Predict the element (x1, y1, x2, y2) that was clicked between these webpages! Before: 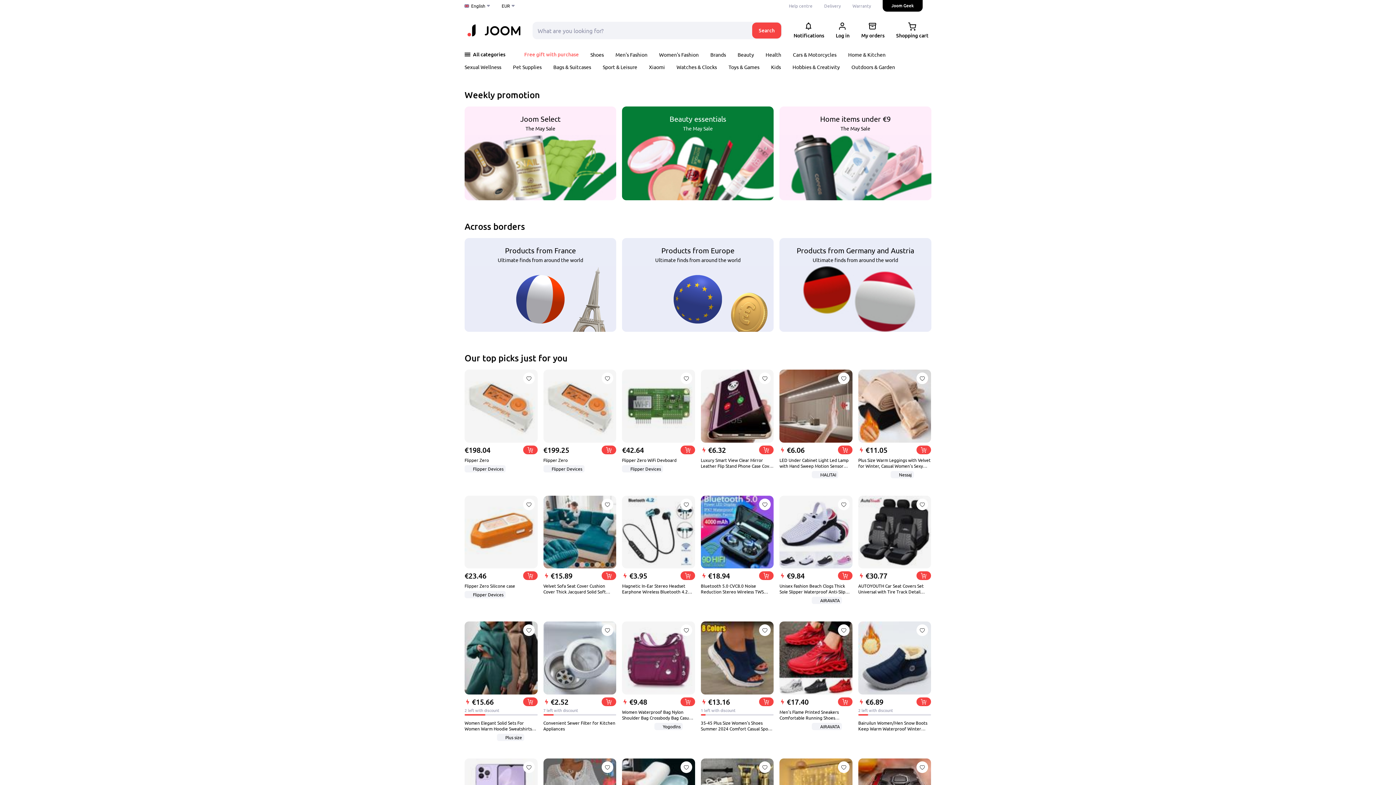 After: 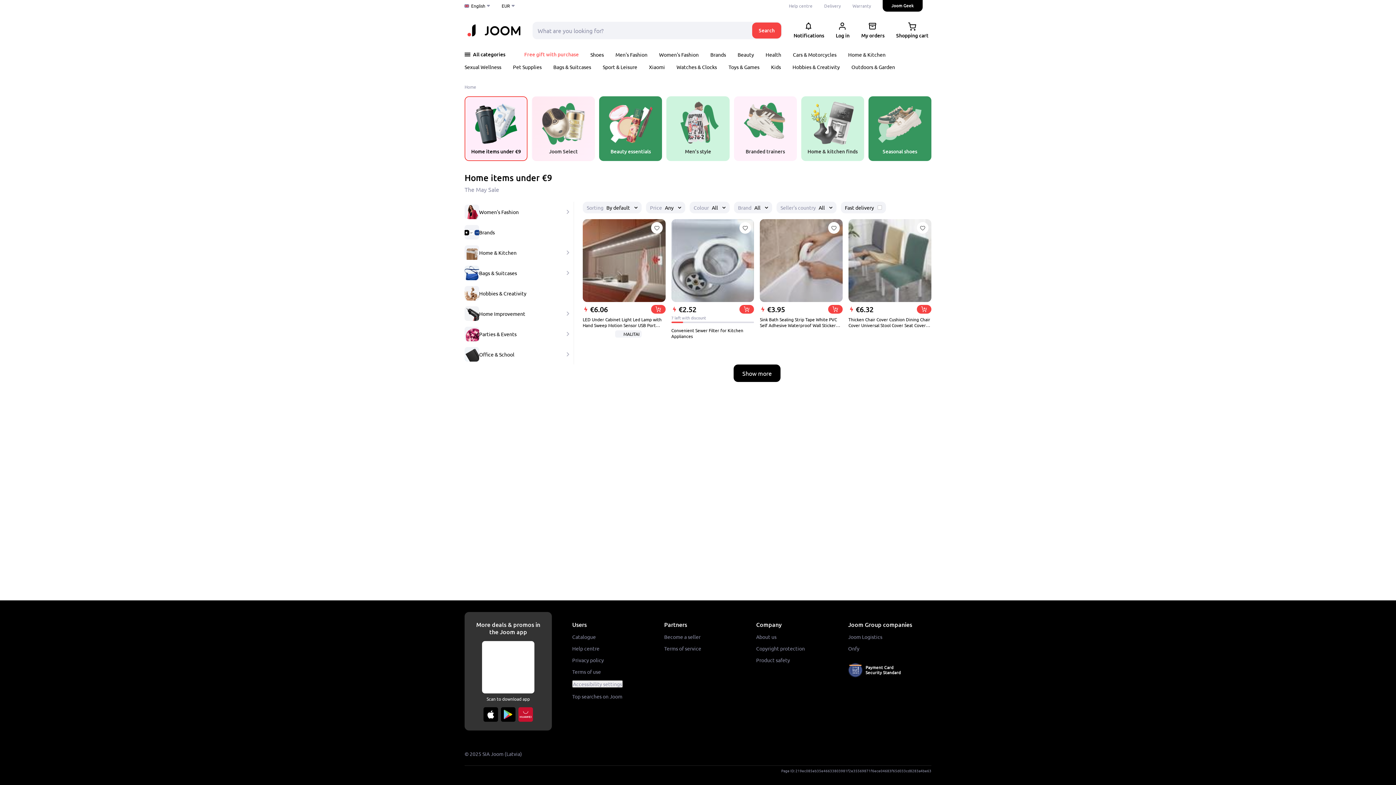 Action: bbox: (779, 106, 931, 200) label: Home items under €9
The May Sale